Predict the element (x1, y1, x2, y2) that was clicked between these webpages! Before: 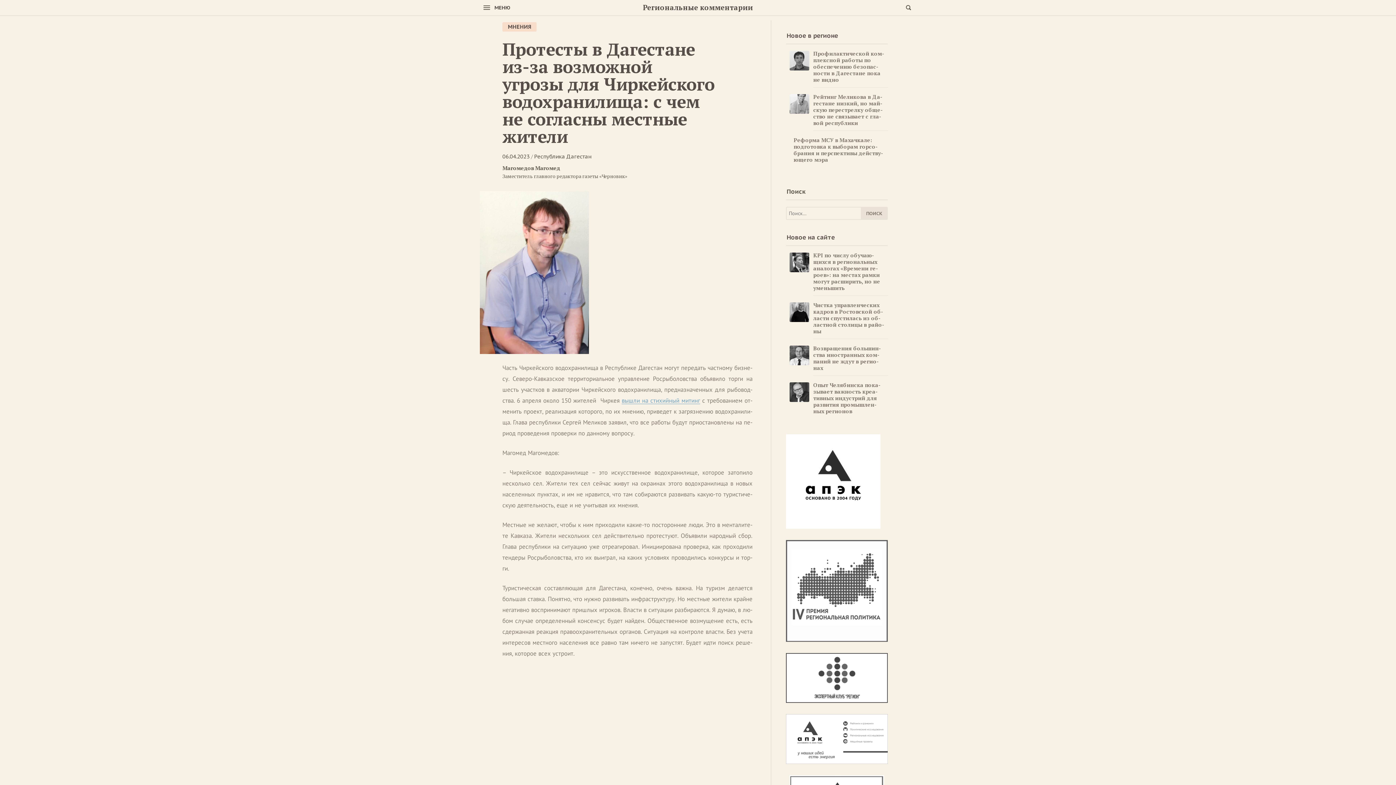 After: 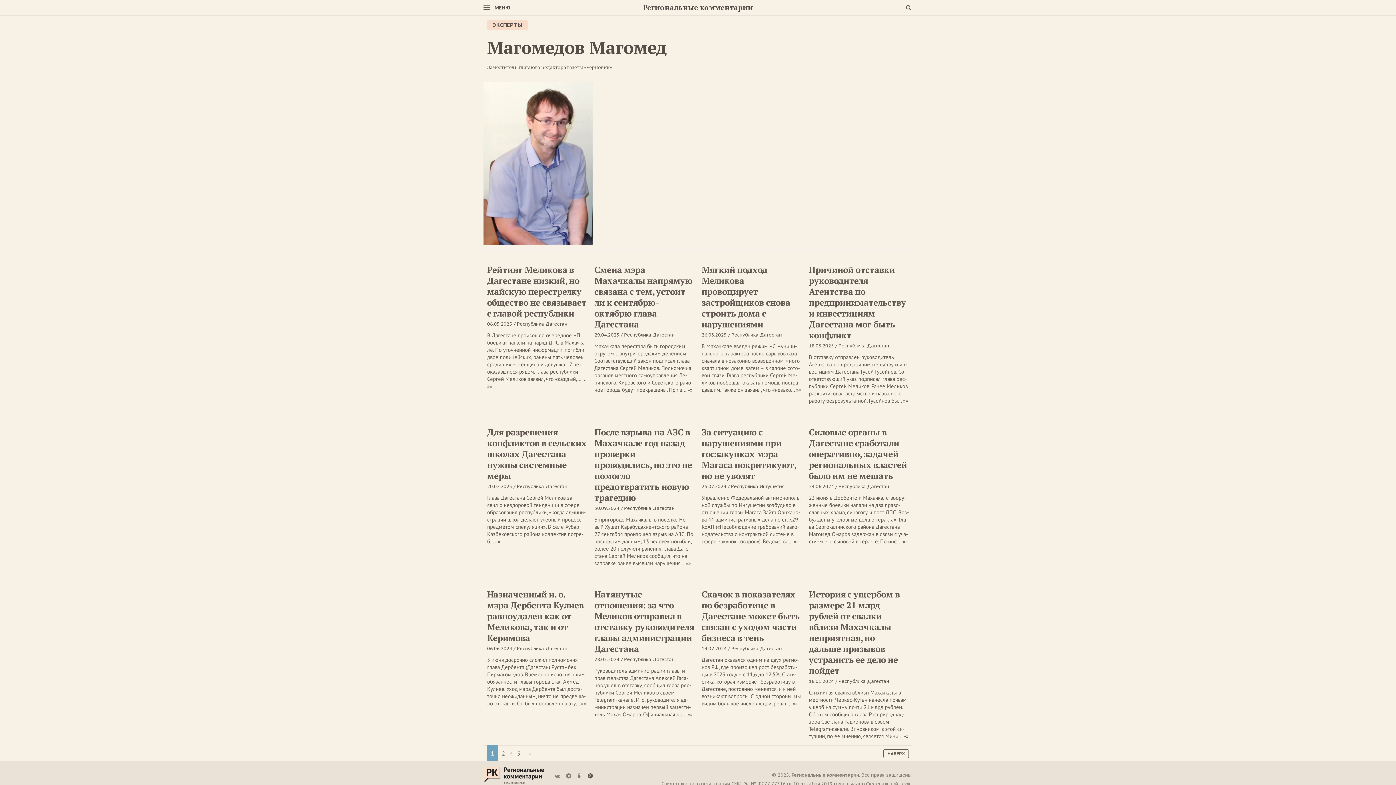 Action: bbox: (502, 164, 767, 180) label: Ма­го­ме­дов Ма­го­мед
За­ме­сти­тель глав­но­го ре­дак­то­ра га­зе­ты «Чер­но­вик»